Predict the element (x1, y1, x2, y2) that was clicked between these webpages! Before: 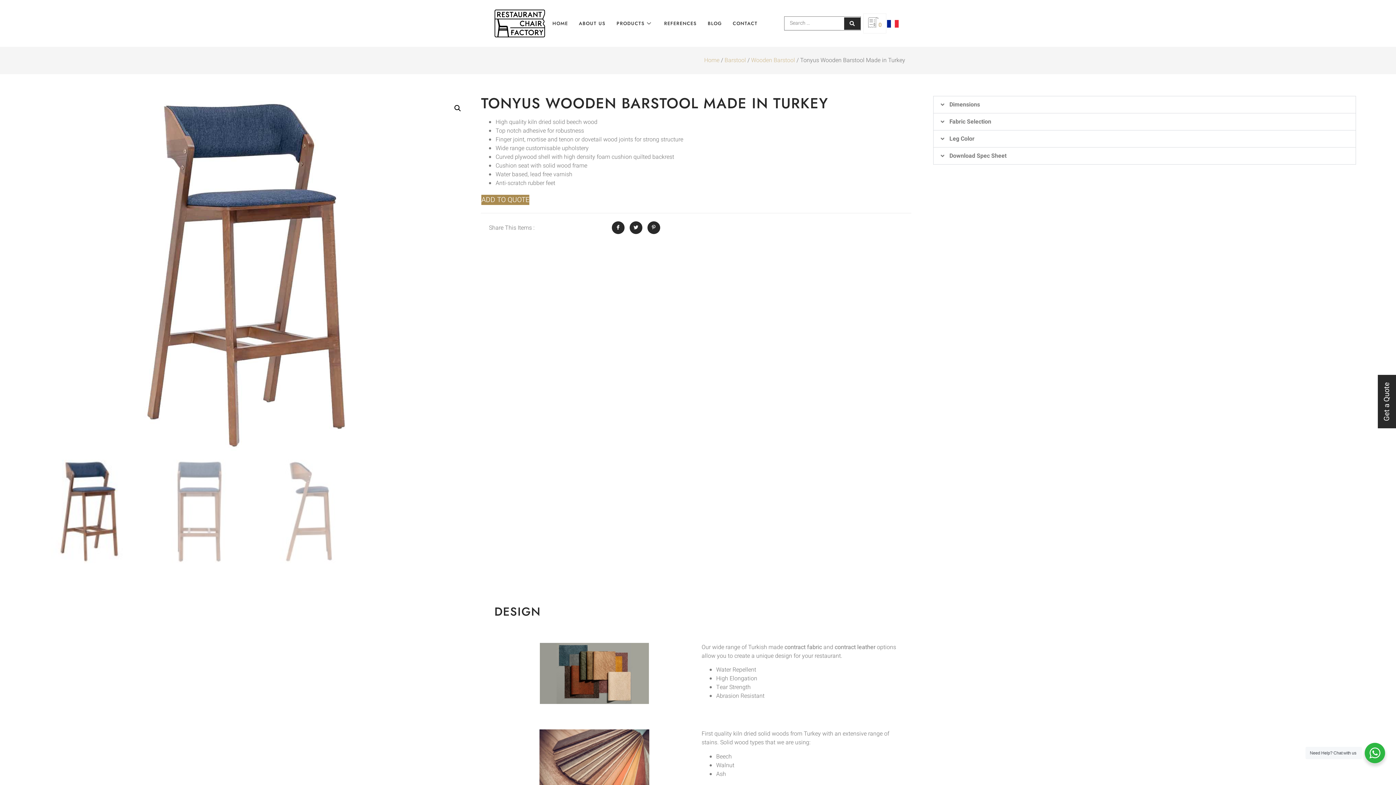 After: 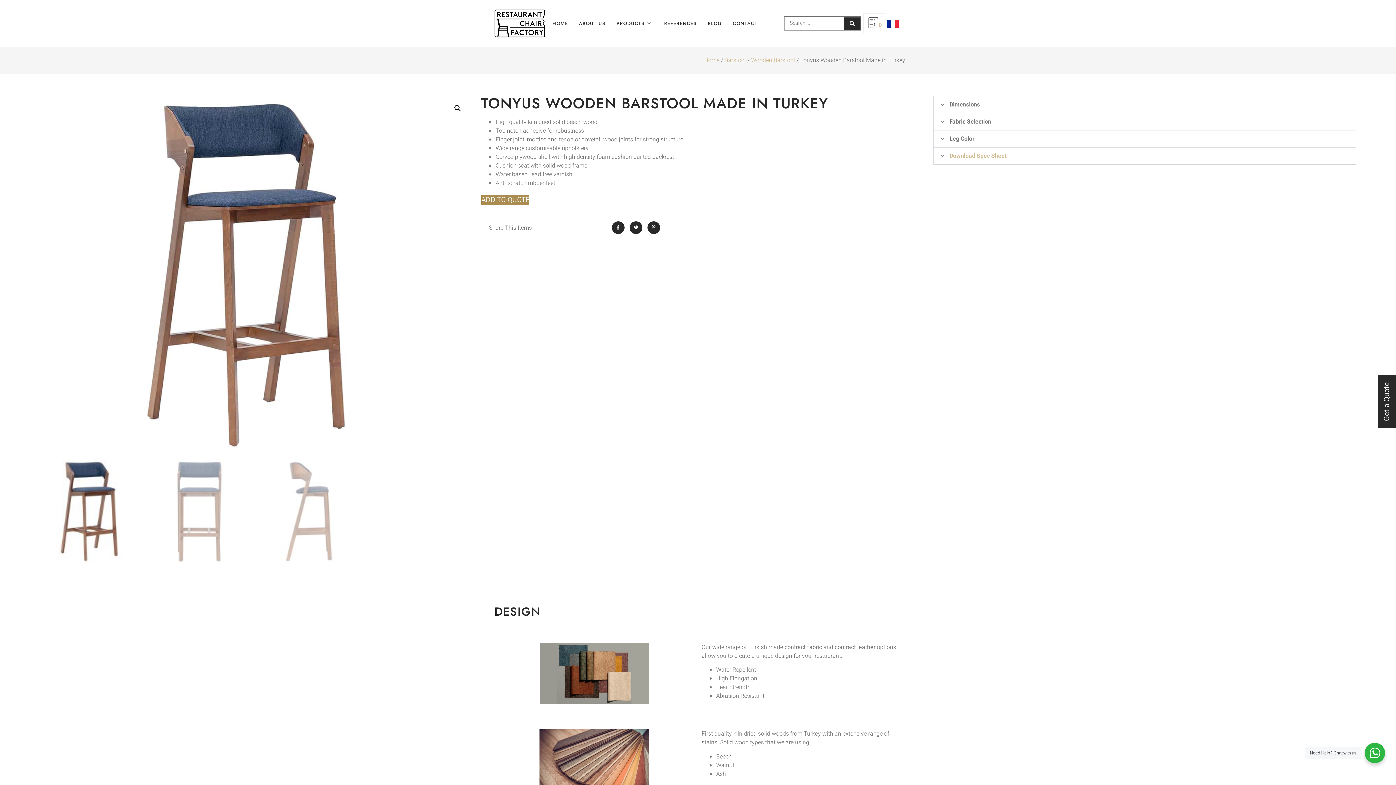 Action: label: Download Spec Sheet bbox: (949, 151, 1006, 160)